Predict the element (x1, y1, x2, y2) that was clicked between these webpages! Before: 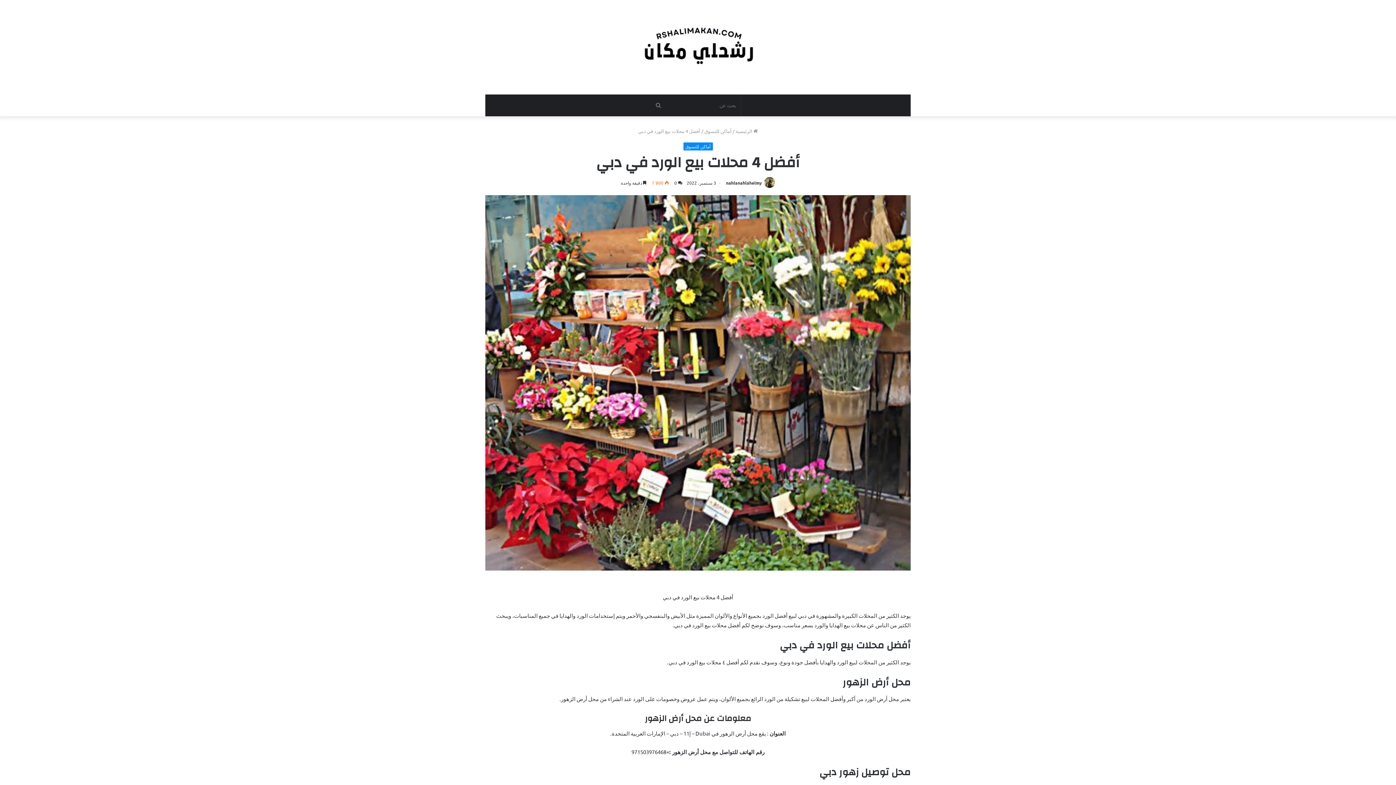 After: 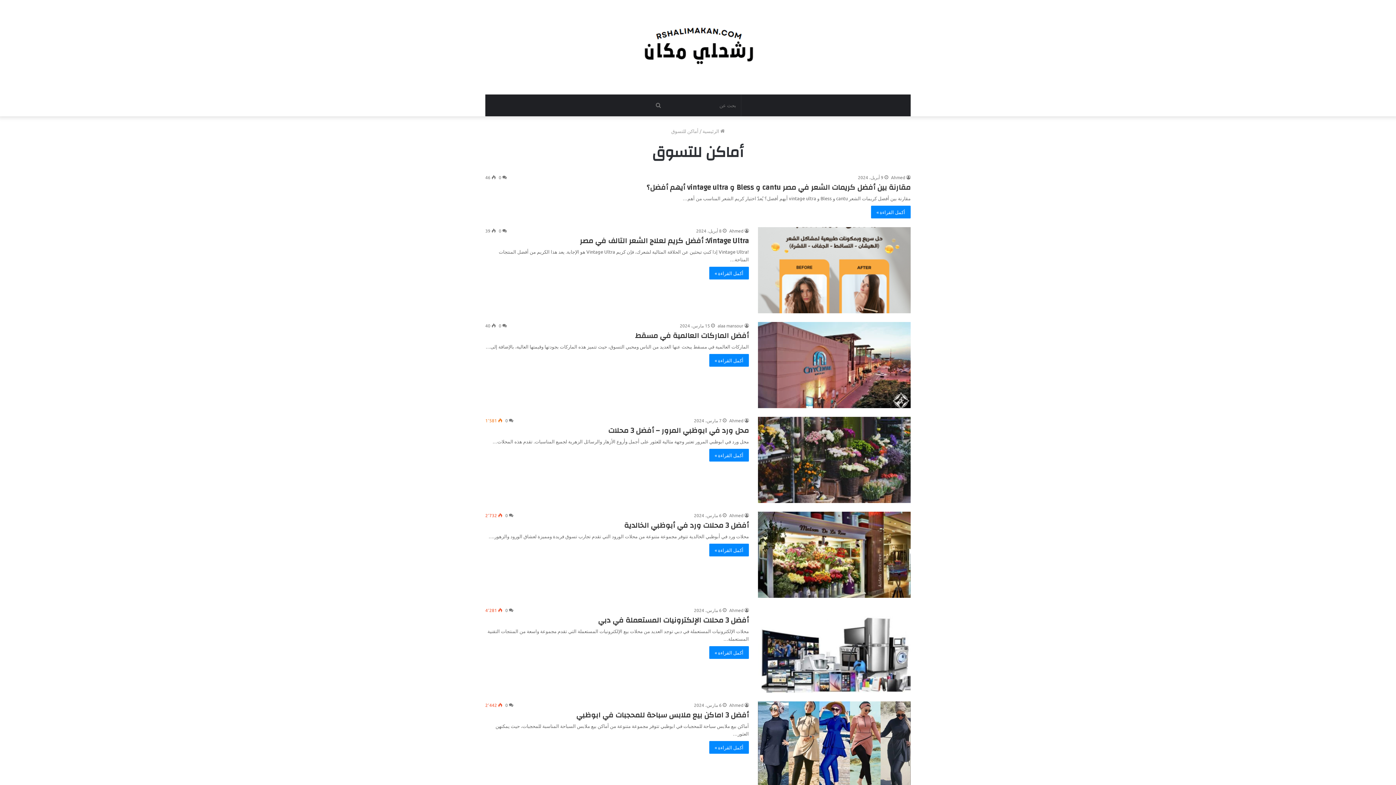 Action: label: أماكن للتسوق bbox: (704, 128, 731, 134)